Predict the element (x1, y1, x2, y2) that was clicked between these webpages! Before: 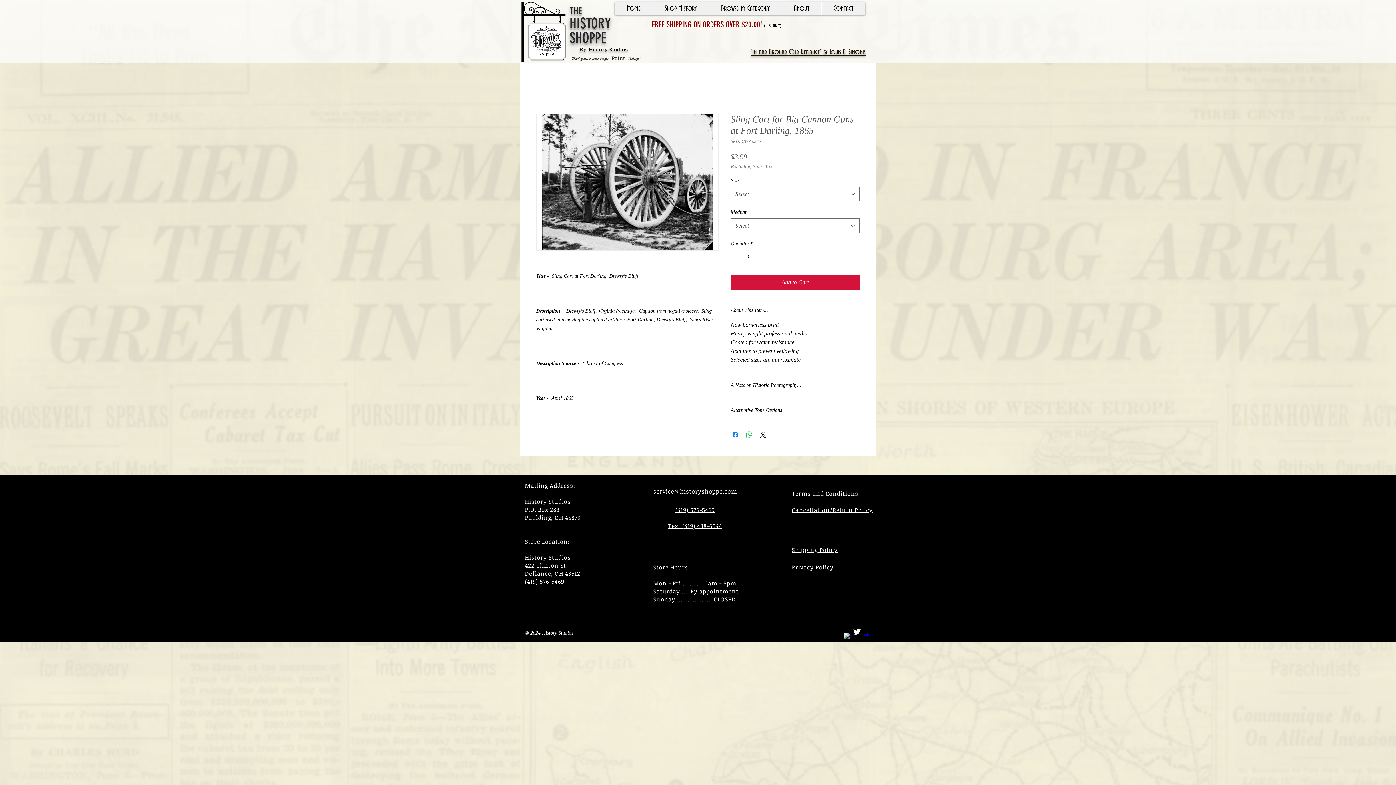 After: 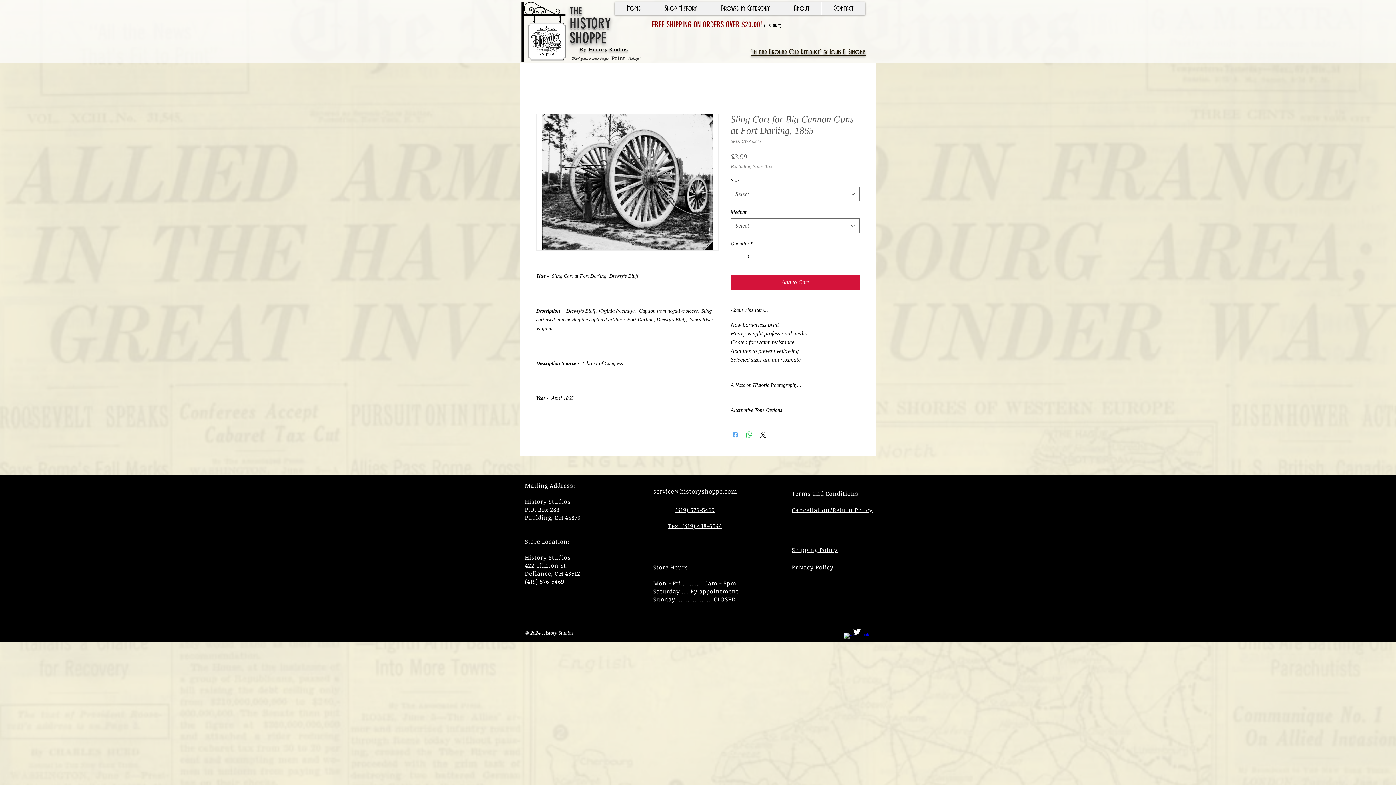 Action: label: Share on Facebook bbox: (731, 430, 740, 439)